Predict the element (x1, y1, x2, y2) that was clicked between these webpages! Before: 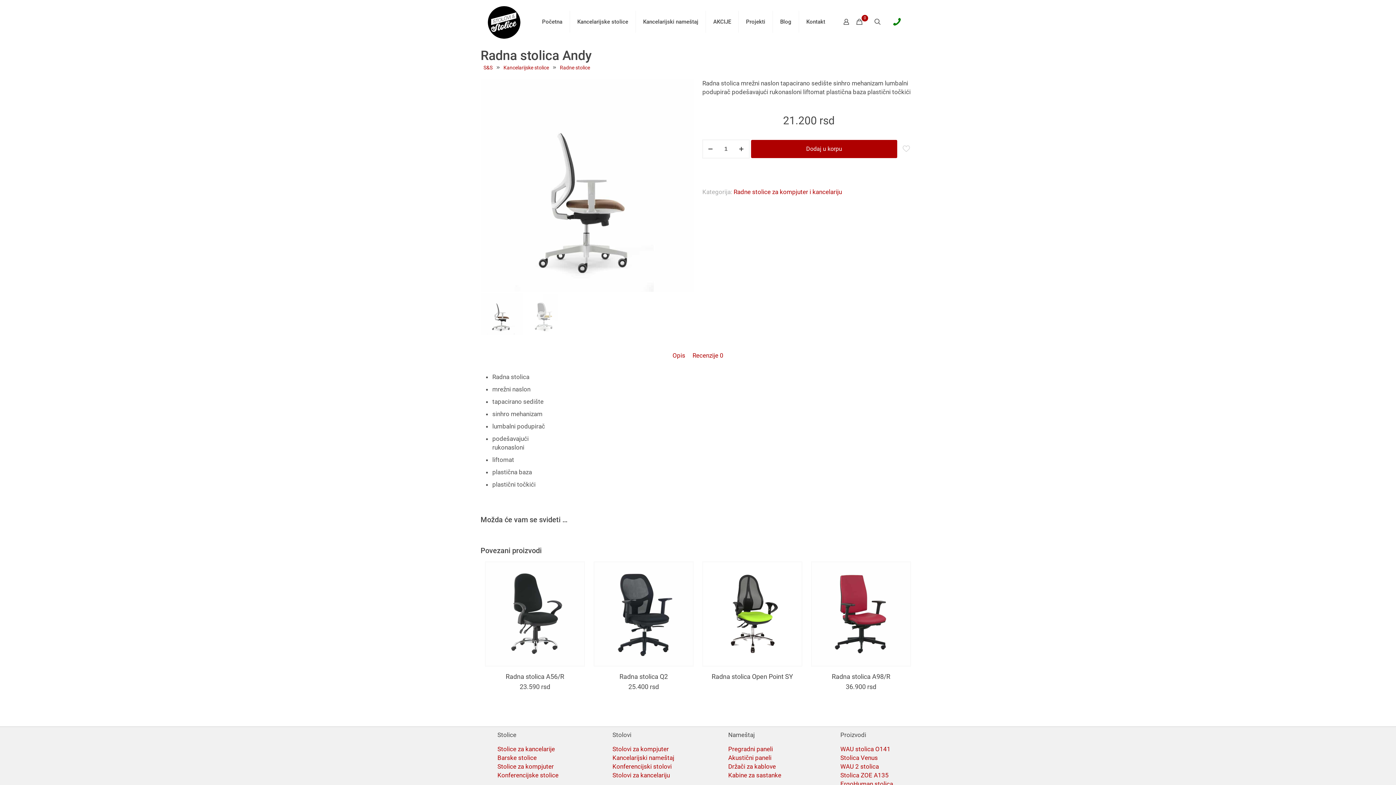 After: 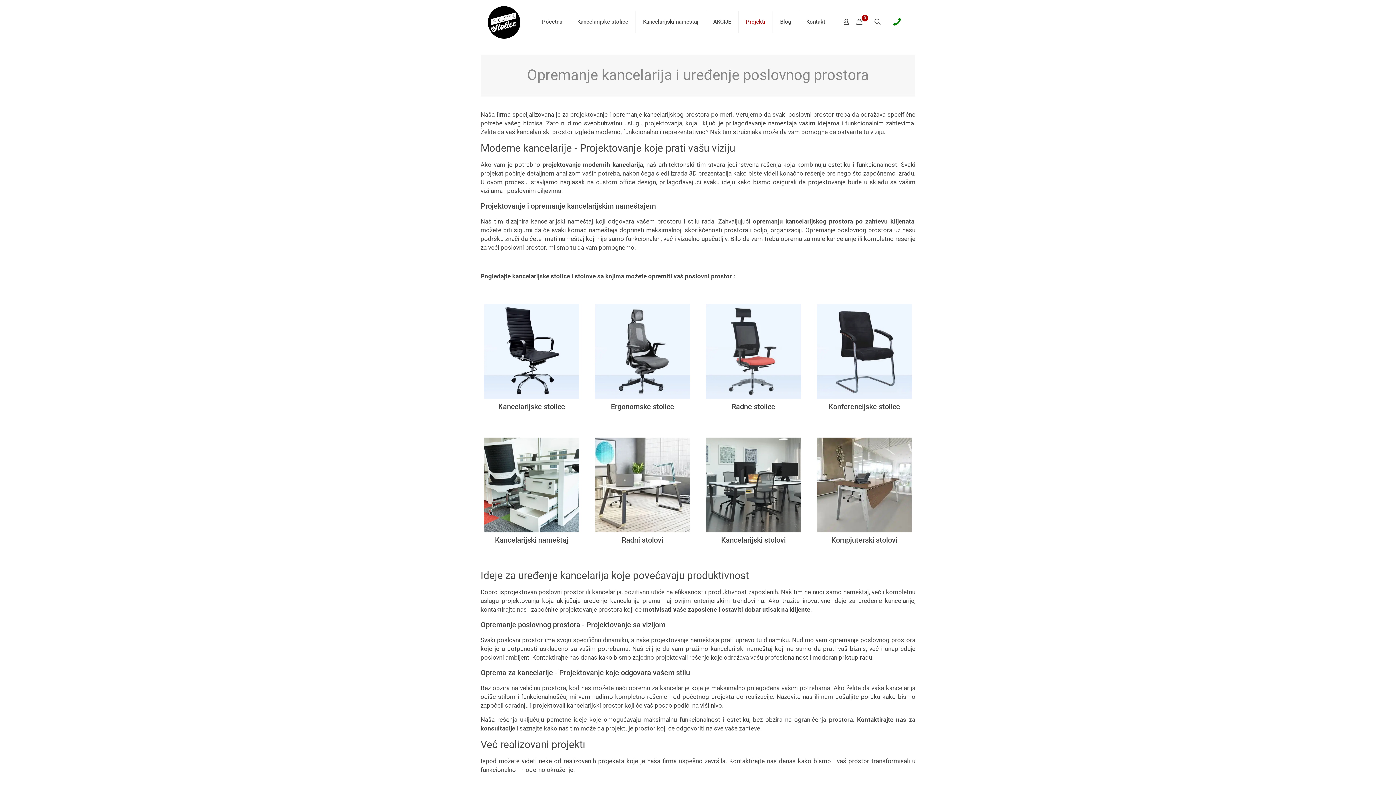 Action: bbox: (738, 0, 773, 43) label: Projekti